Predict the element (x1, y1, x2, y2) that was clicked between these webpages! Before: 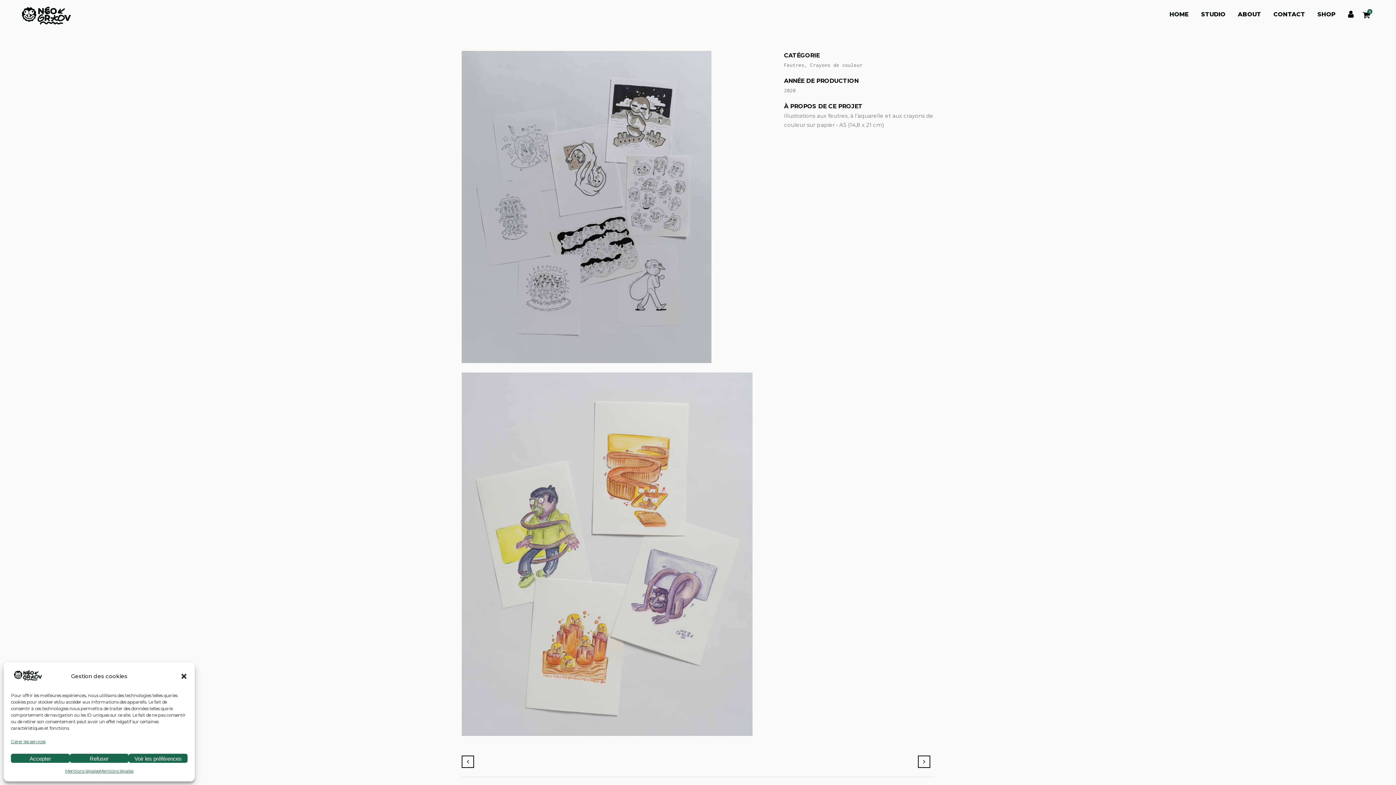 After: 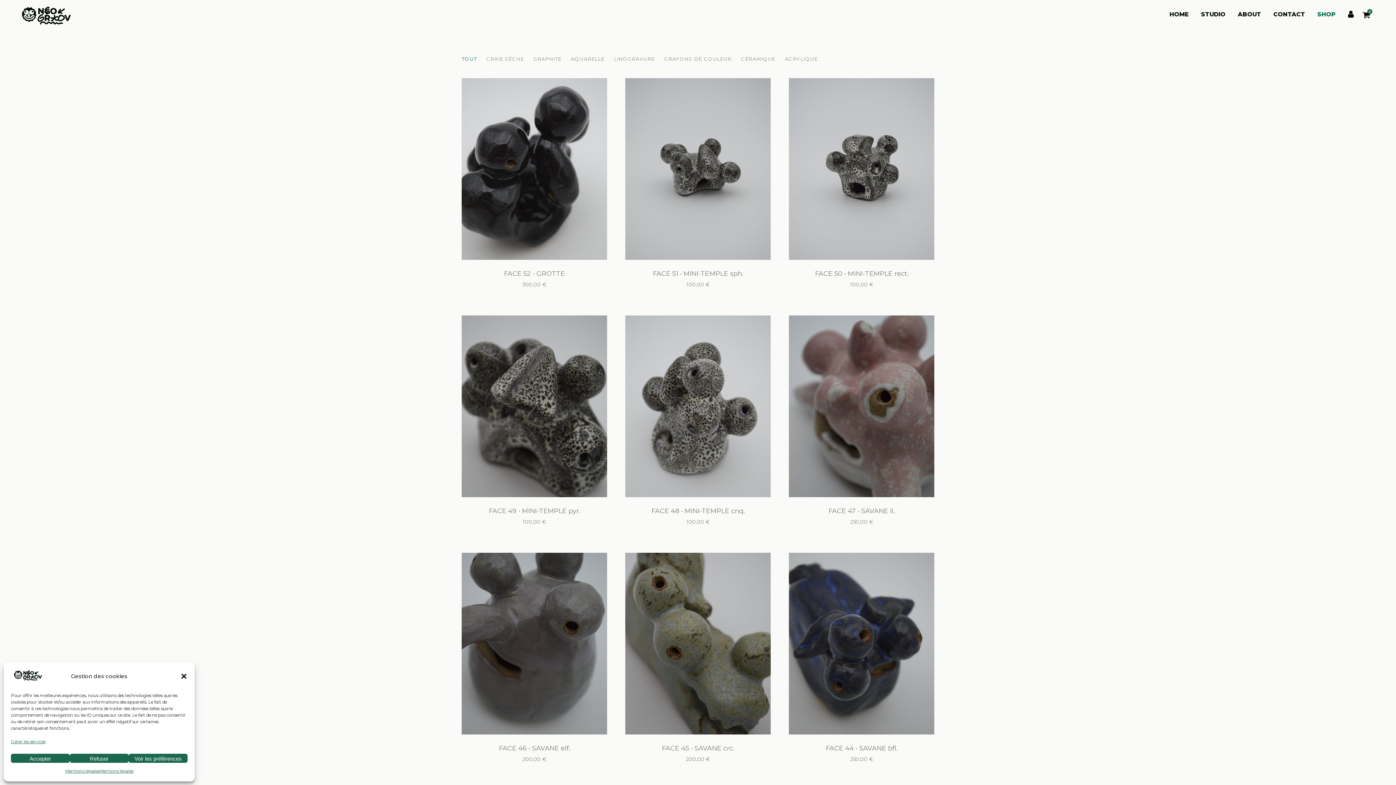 Action: label: SHOP bbox: (1311, 0, 1342, 29)